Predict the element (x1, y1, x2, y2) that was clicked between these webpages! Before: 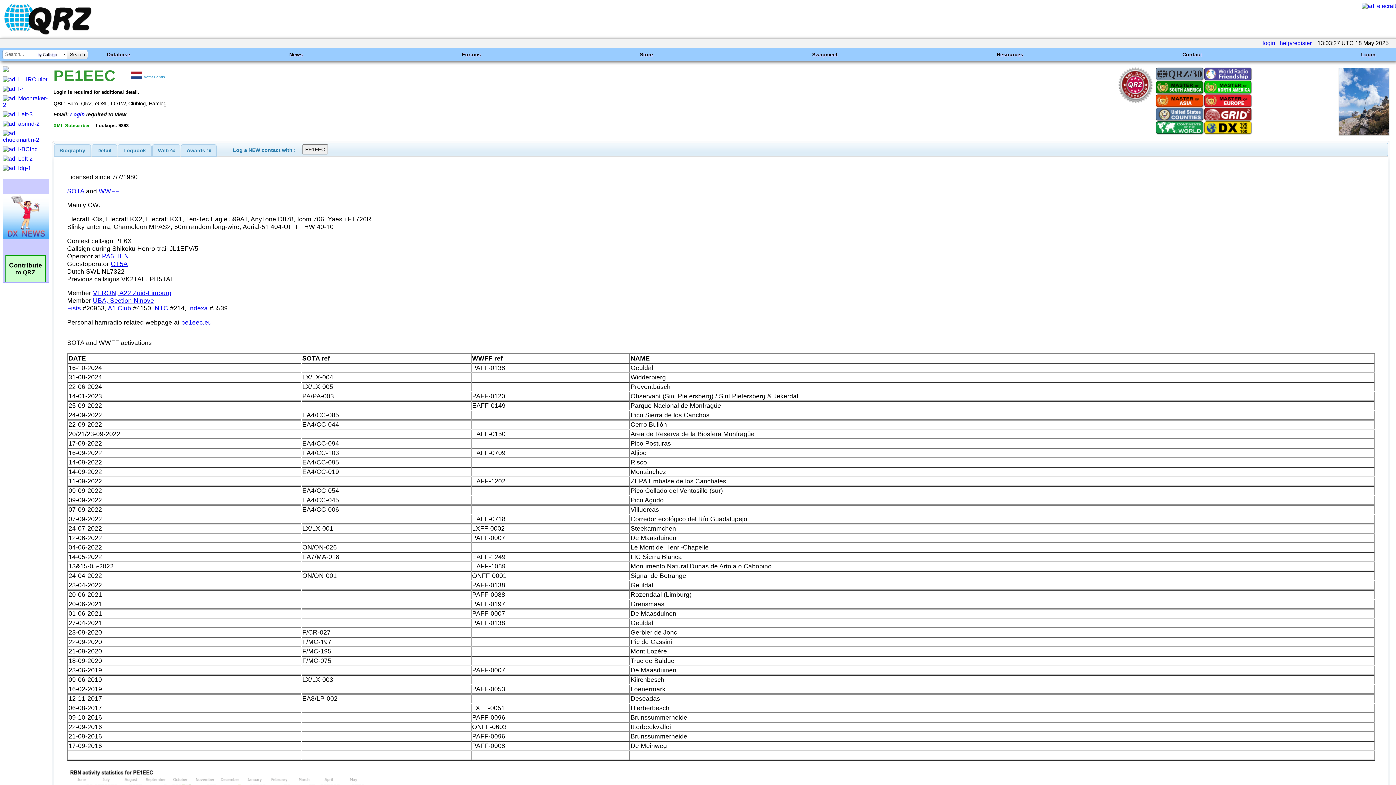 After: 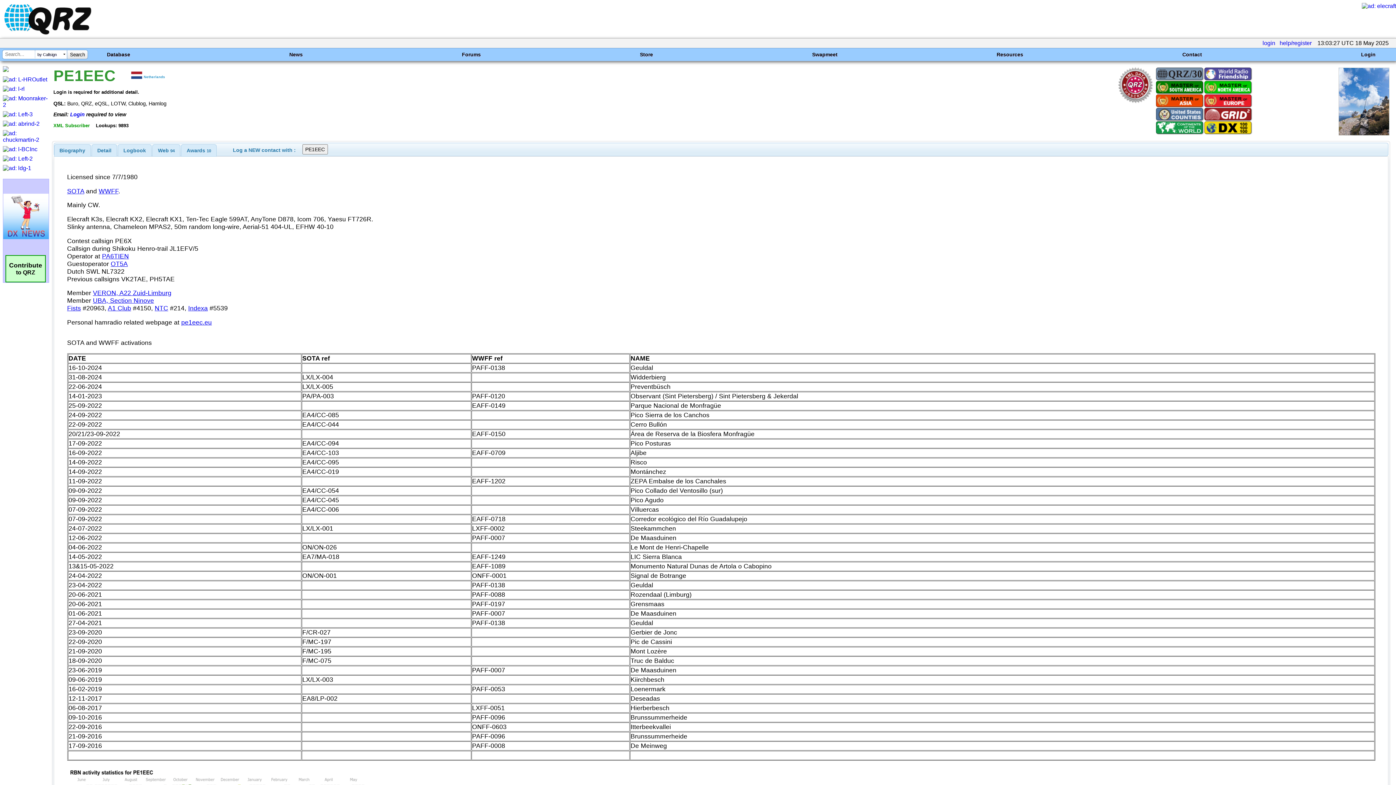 Action: bbox: (1205, 122, 1250, 133)